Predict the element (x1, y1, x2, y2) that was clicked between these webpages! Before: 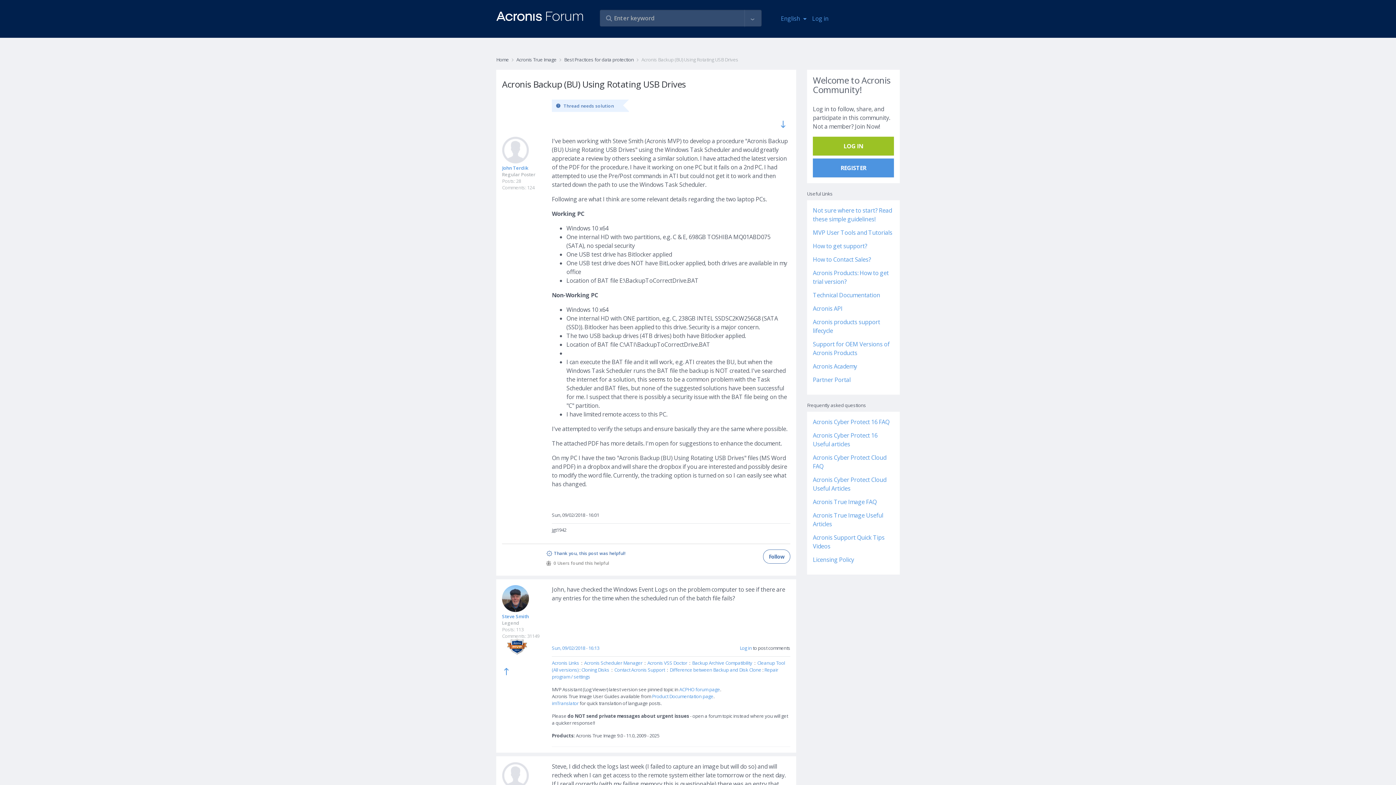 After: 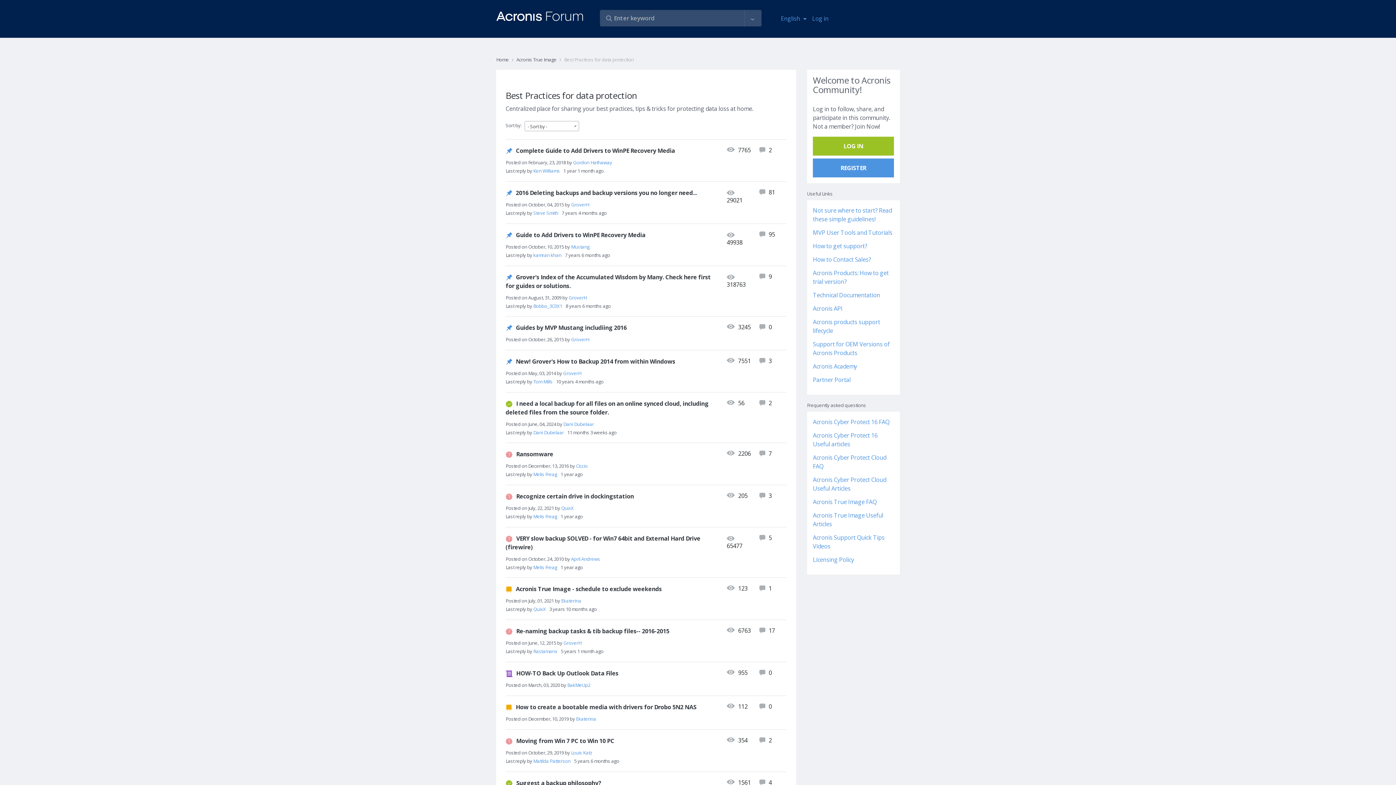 Action: bbox: (556, 55, 634, 64) label: Best Practices for data protection